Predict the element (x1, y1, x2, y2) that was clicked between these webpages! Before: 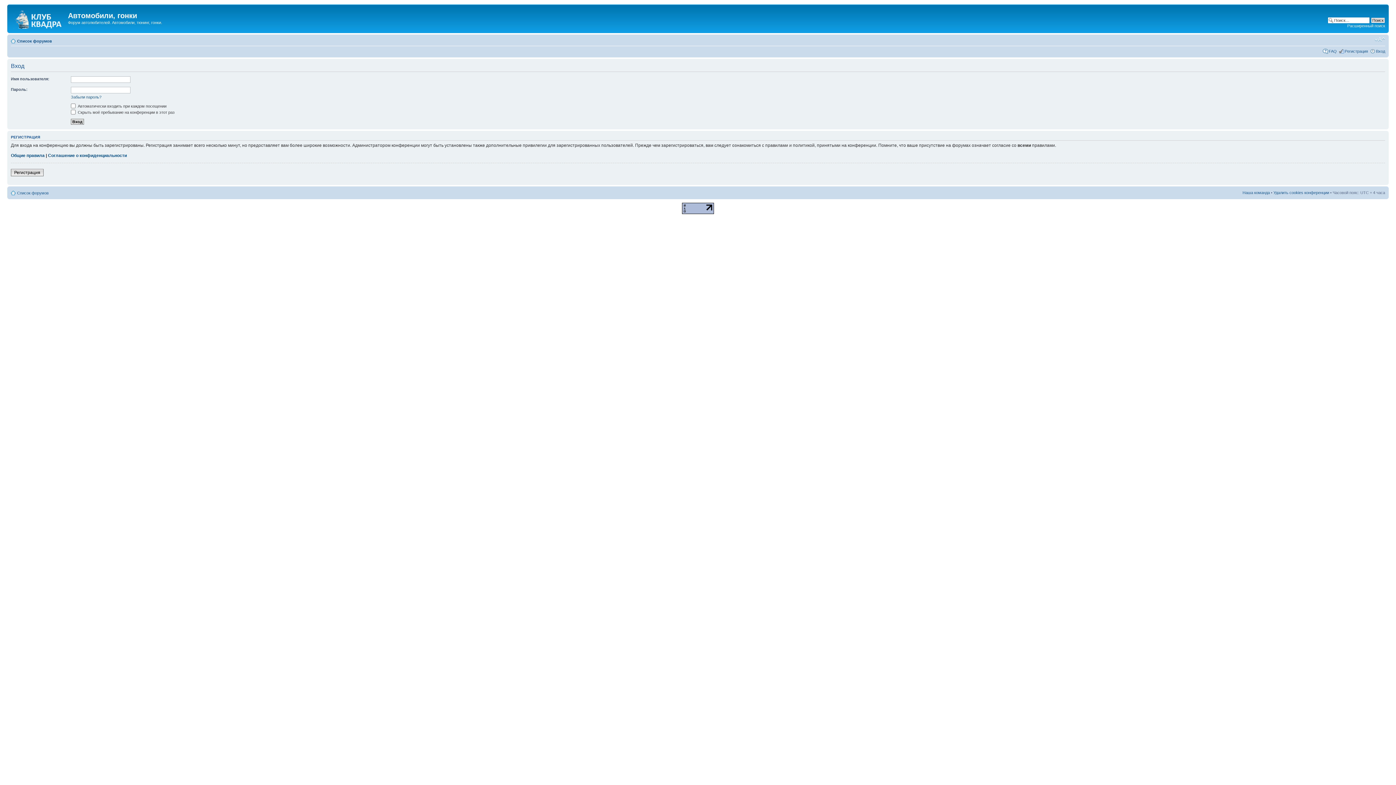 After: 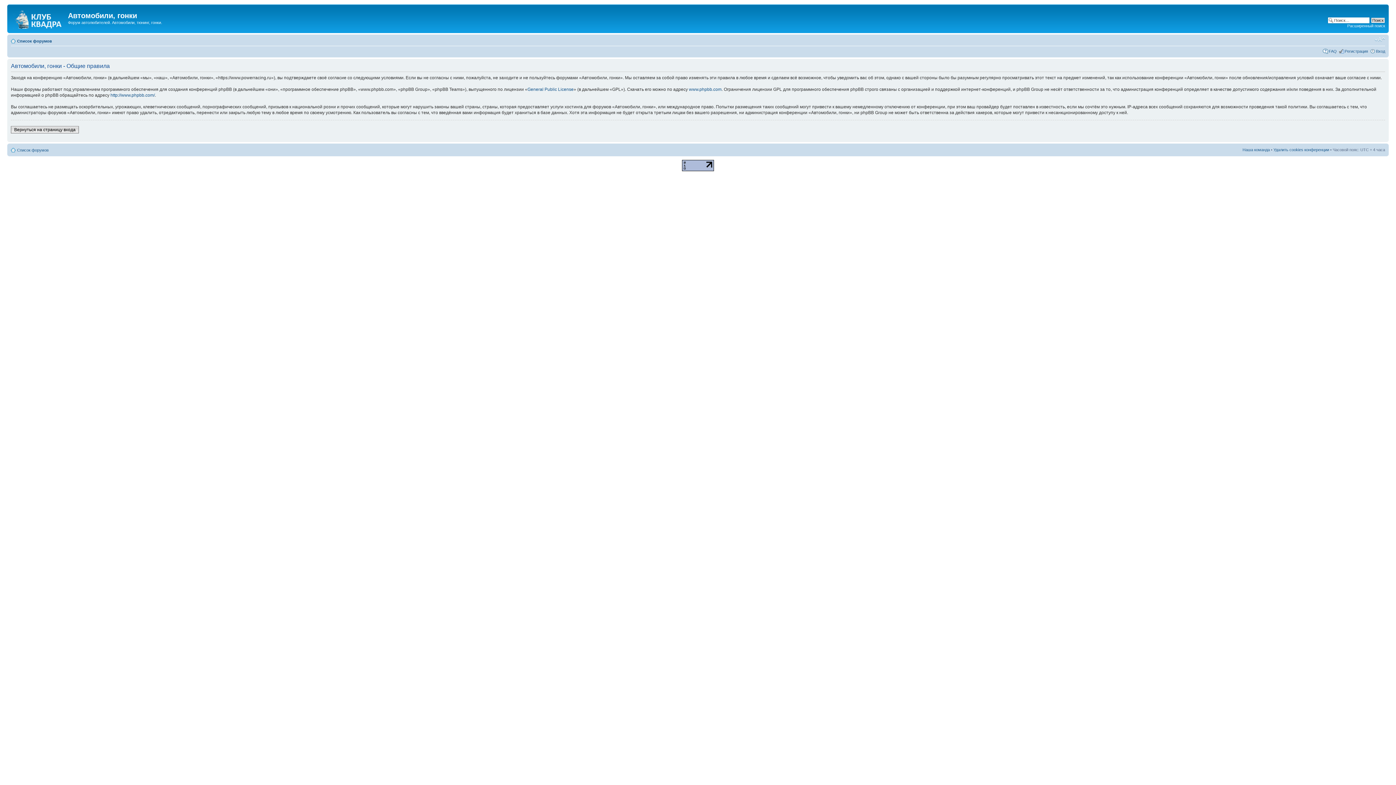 Action: label: Общие правила bbox: (10, 153, 44, 158)